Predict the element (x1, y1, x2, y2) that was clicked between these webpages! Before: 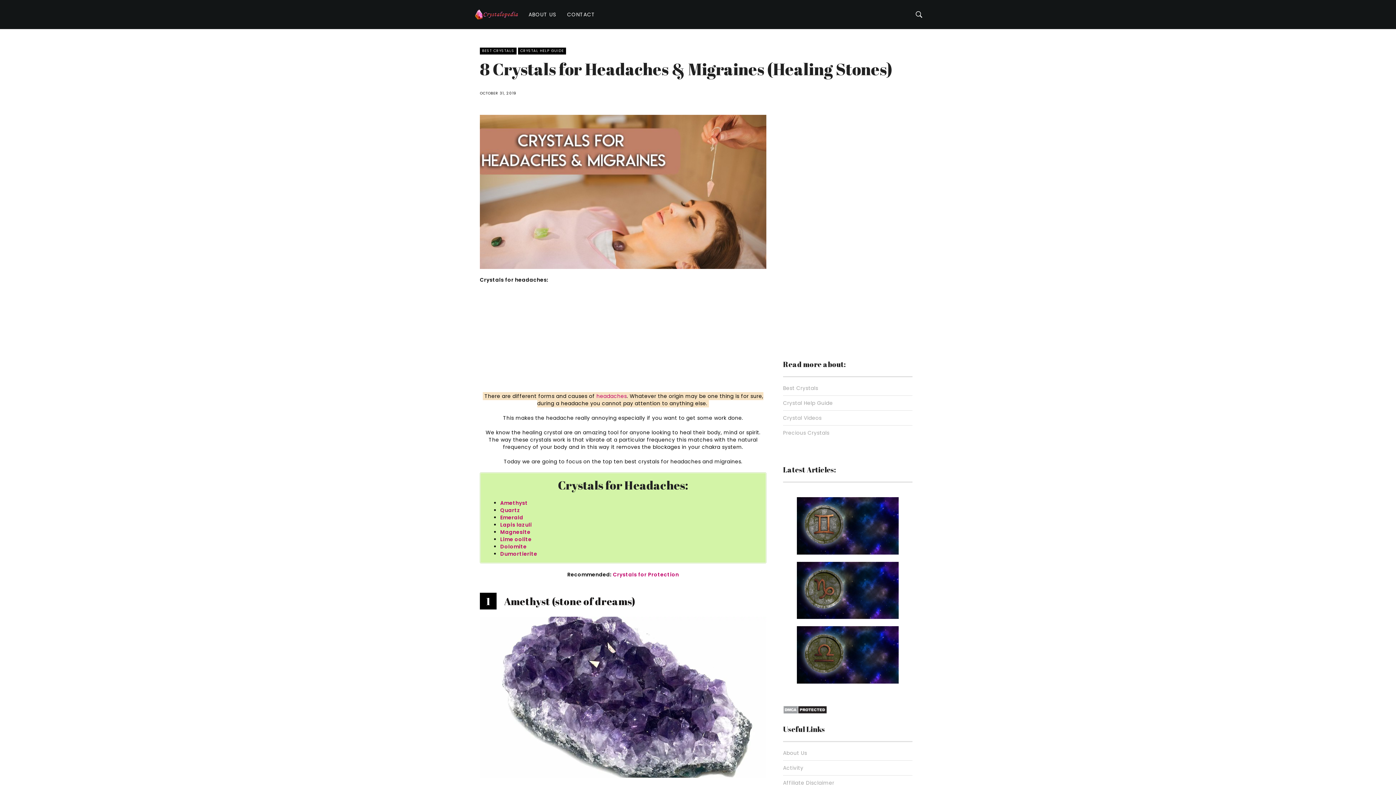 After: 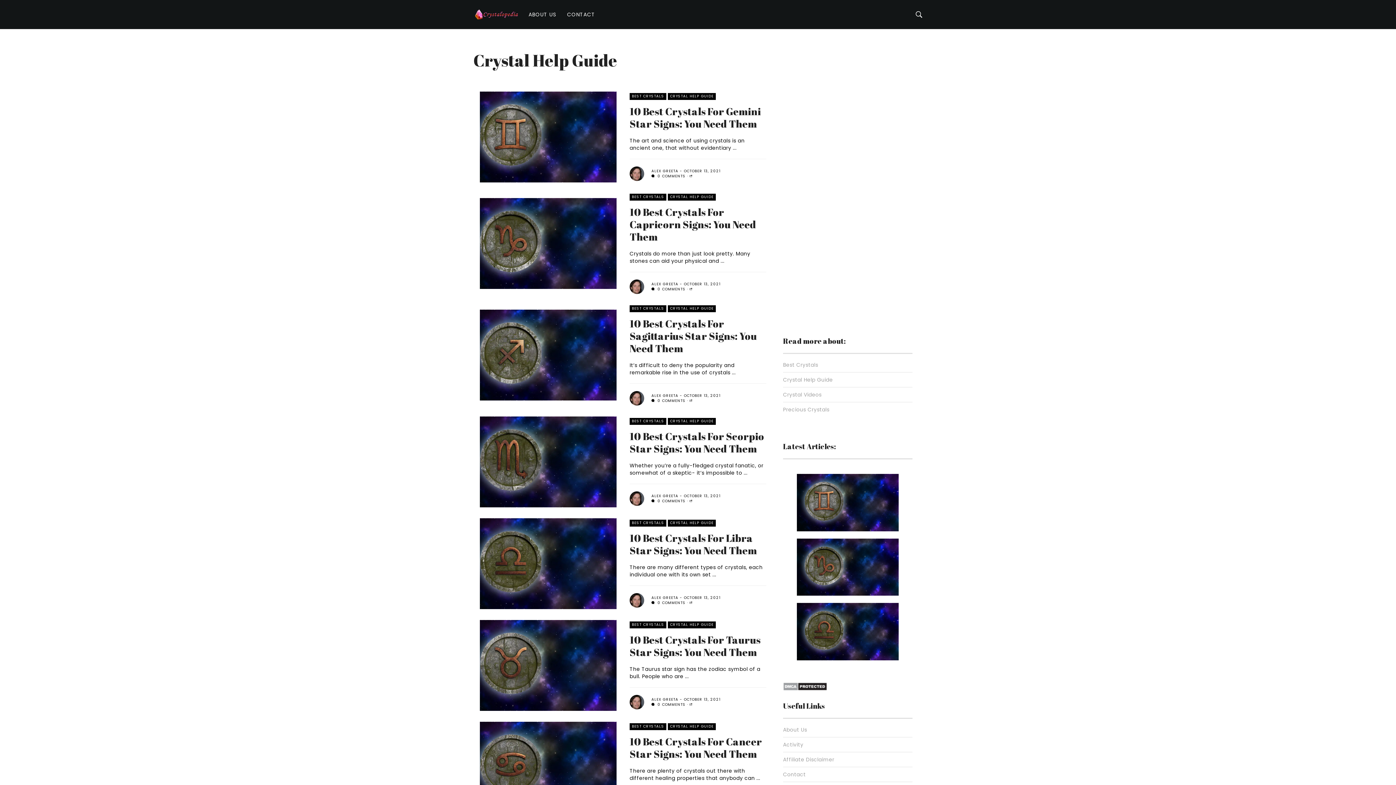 Action: bbox: (518, 47, 566, 54) label: CRYSTAL HELP GUIDE